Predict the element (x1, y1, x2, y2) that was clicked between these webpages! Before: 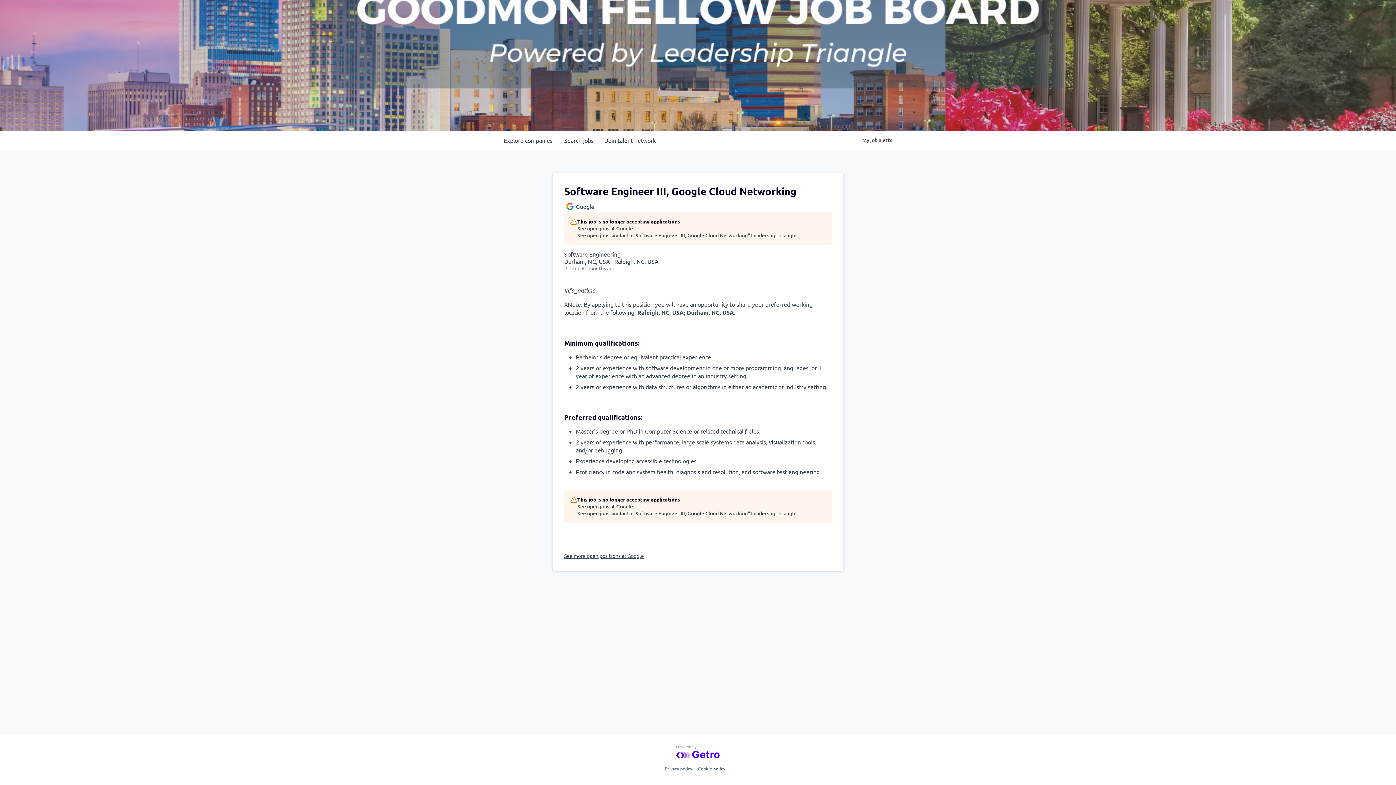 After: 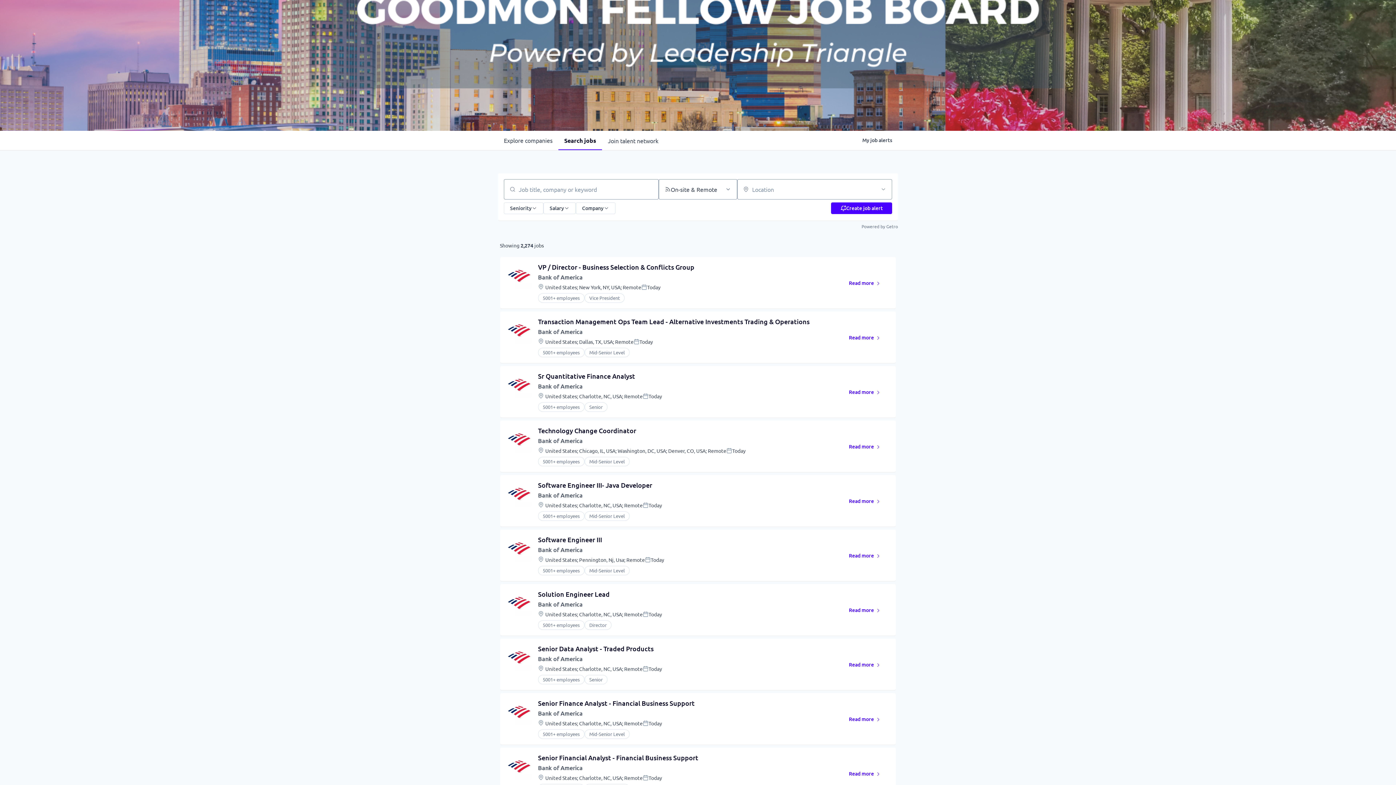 Action: bbox: (558, 130, 599, 149) label: Search 
jobs